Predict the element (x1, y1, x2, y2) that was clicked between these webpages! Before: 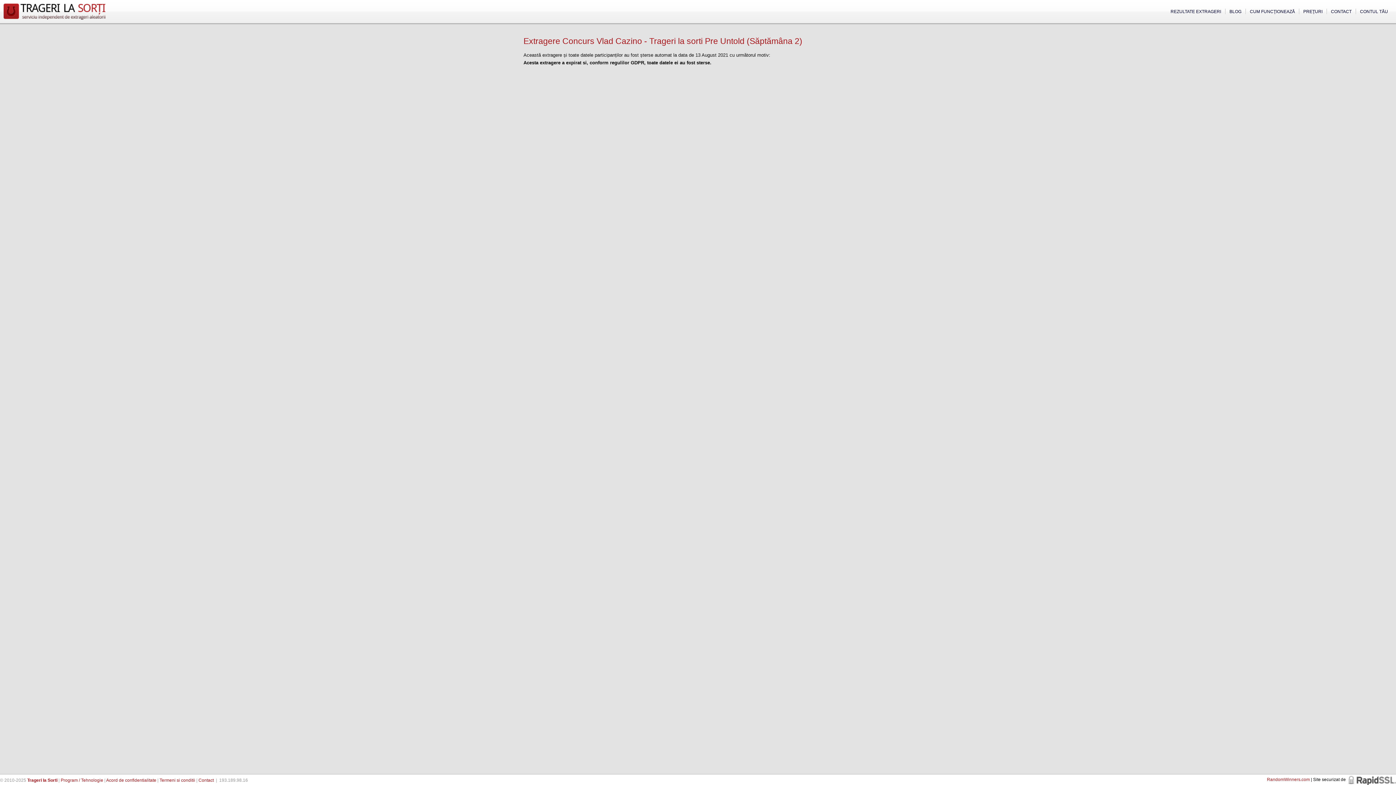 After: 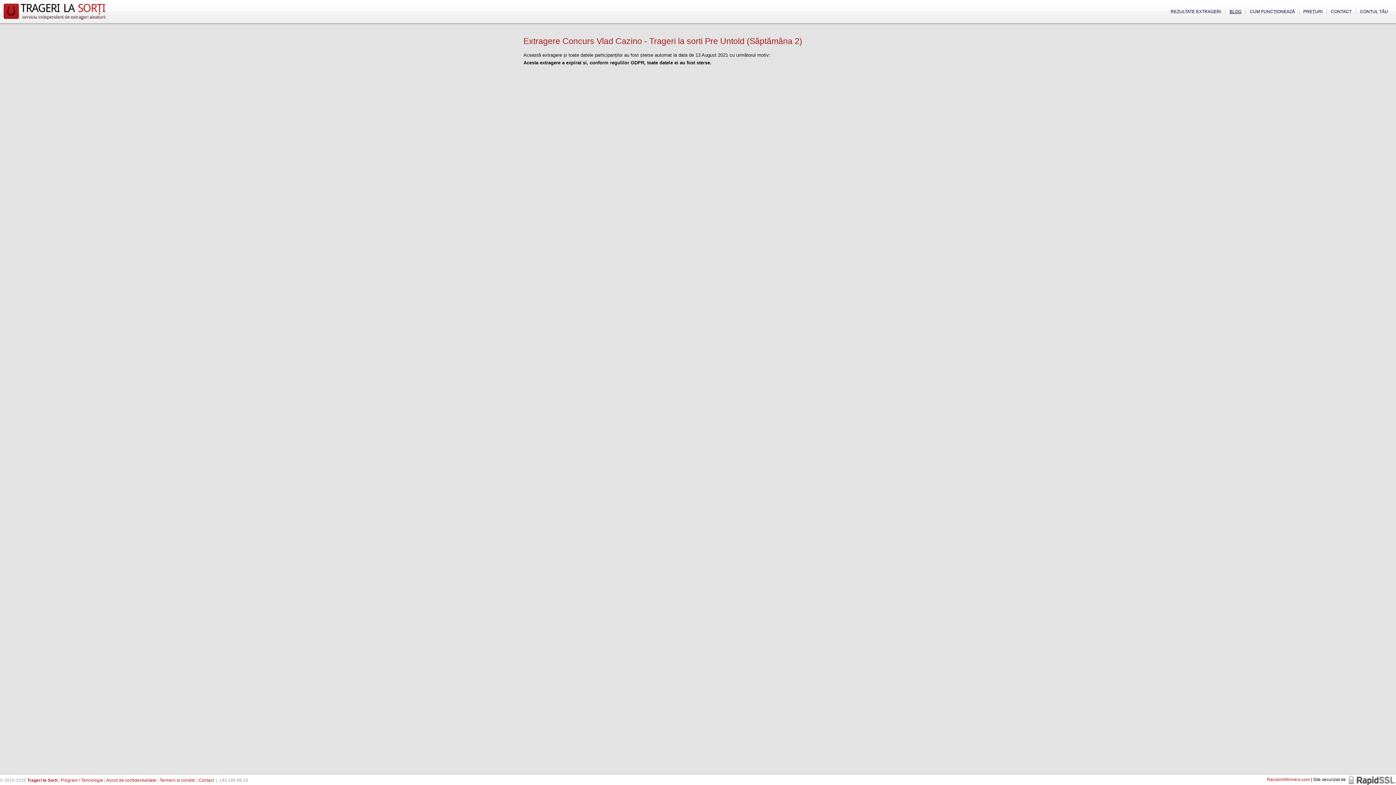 Action: bbox: (1225, 9, 1245, 14) label: BLOG